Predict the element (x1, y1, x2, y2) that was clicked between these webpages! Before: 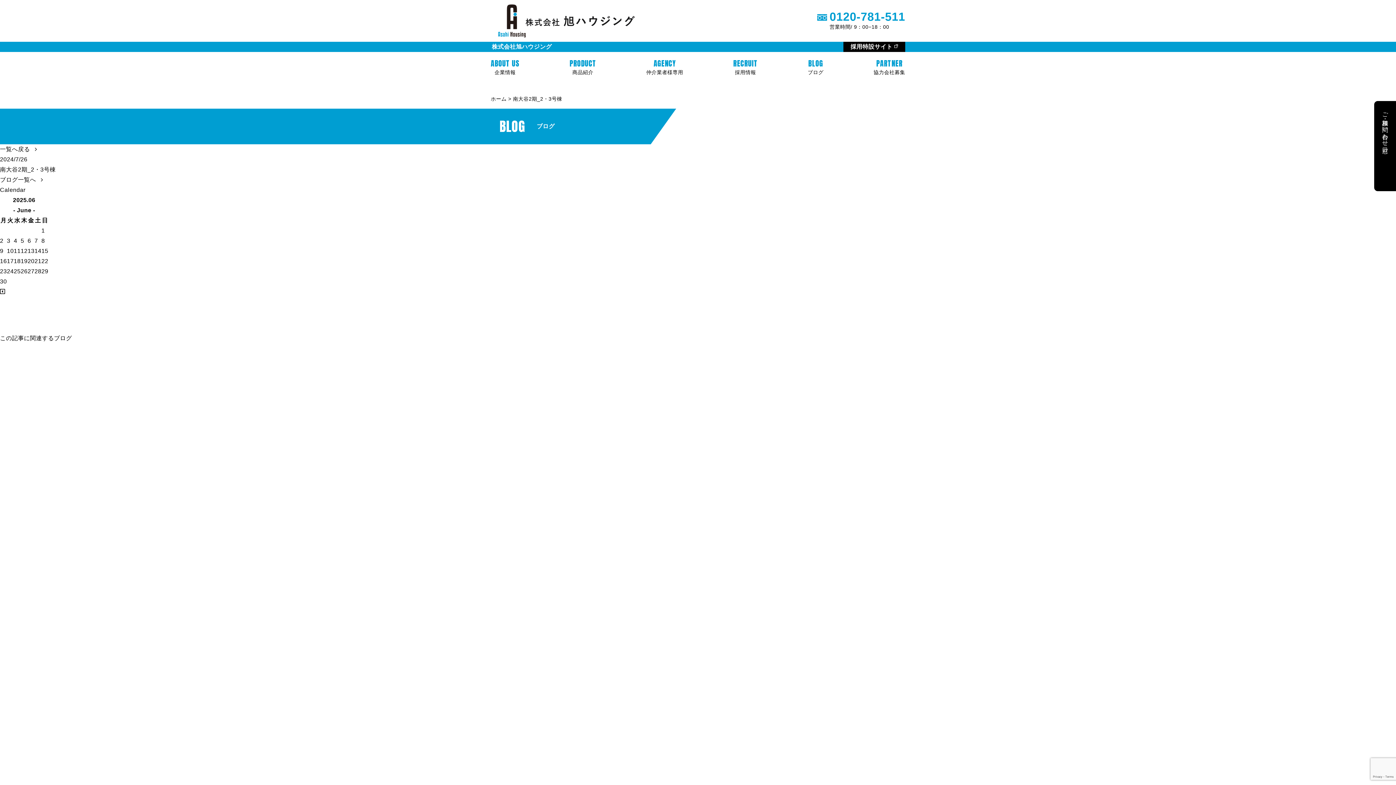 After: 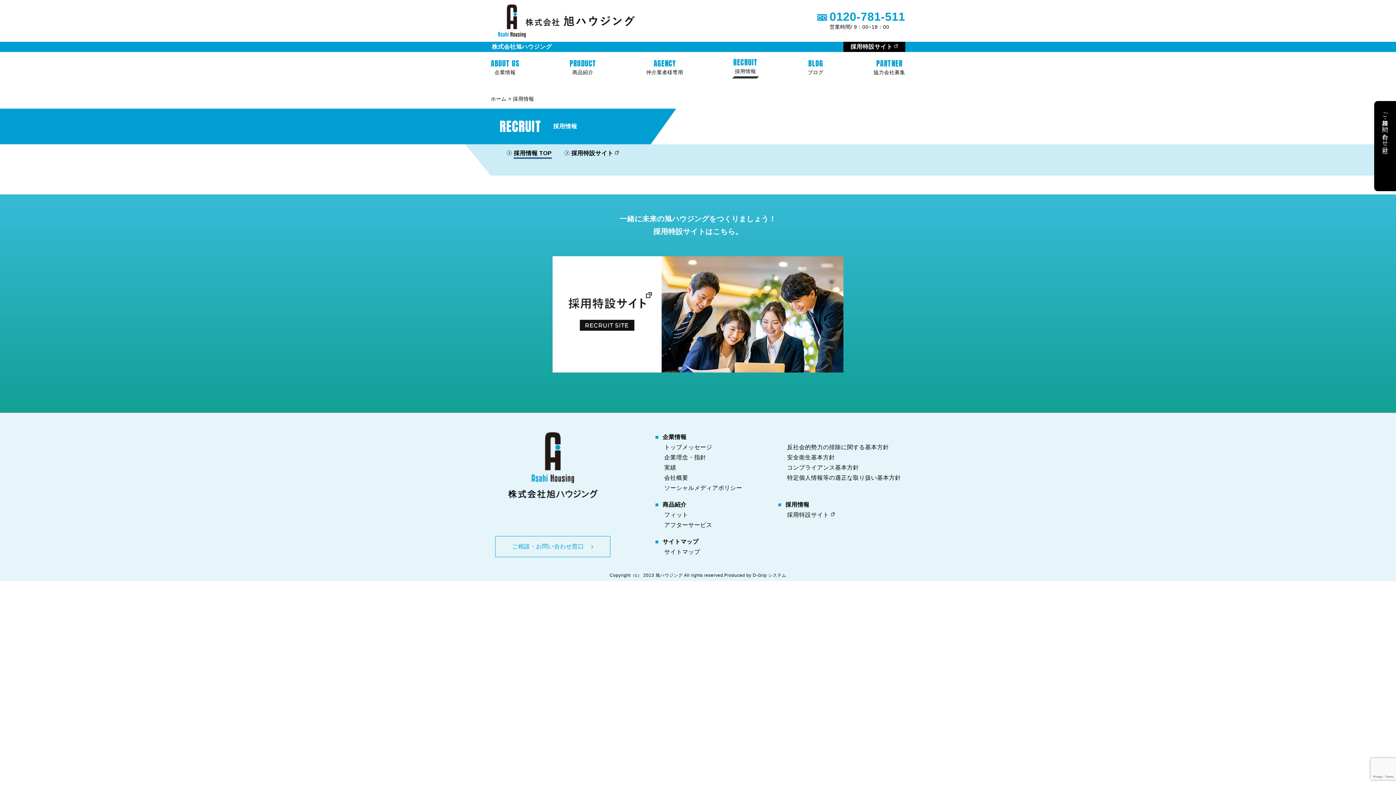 Action: bbox: (733, 60, 757, 77) label: RECRUIT
採用情報